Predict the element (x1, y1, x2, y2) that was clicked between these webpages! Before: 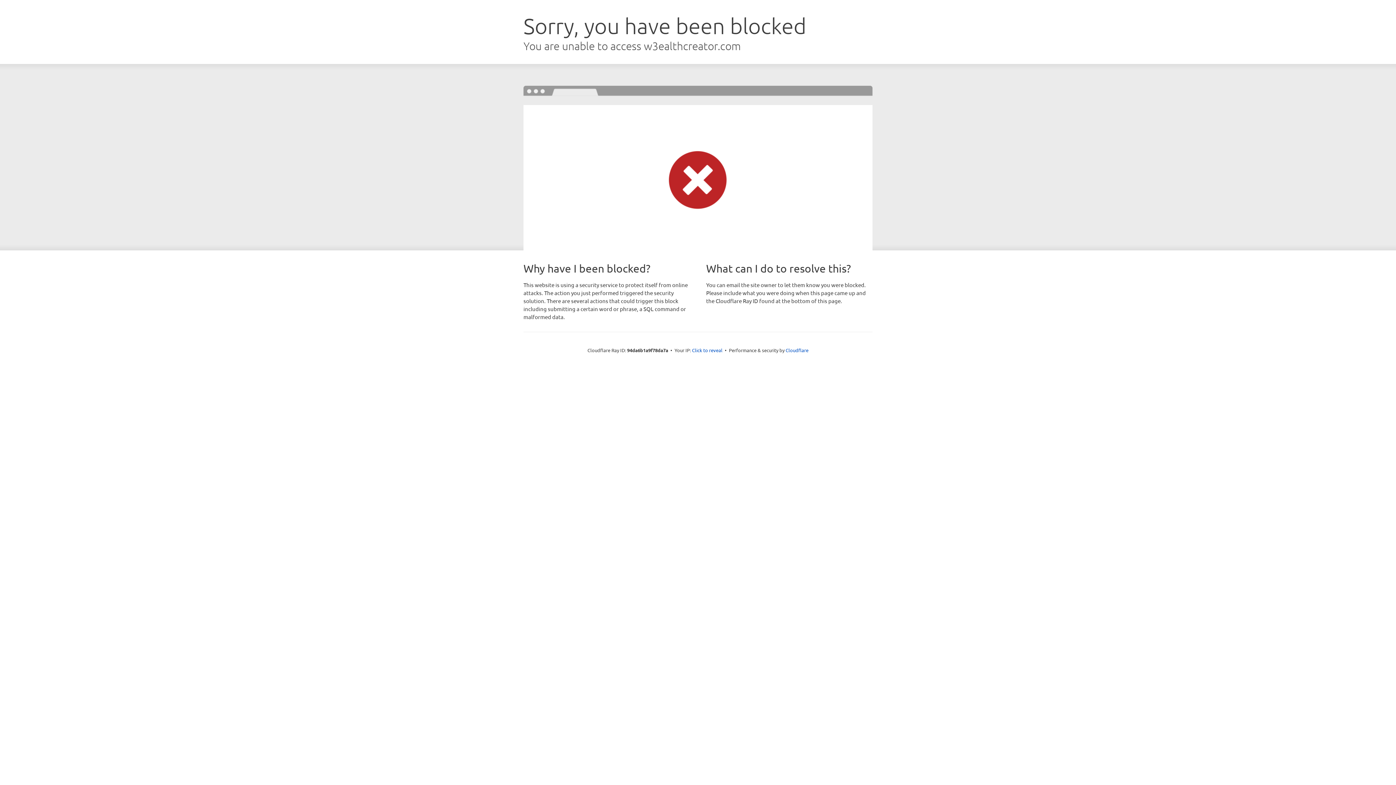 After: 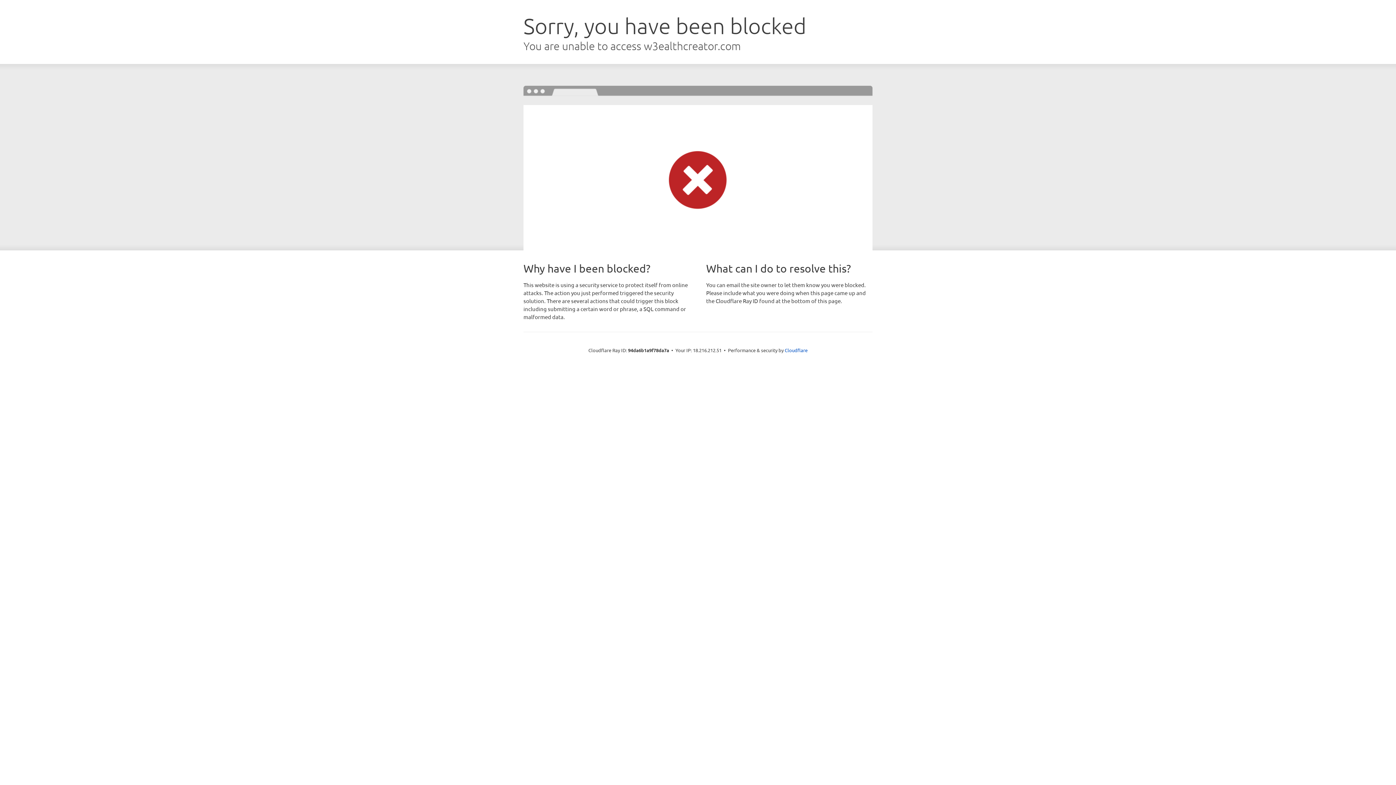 Action: bbox: (692, 346, 722, 353) label: Click to reveal